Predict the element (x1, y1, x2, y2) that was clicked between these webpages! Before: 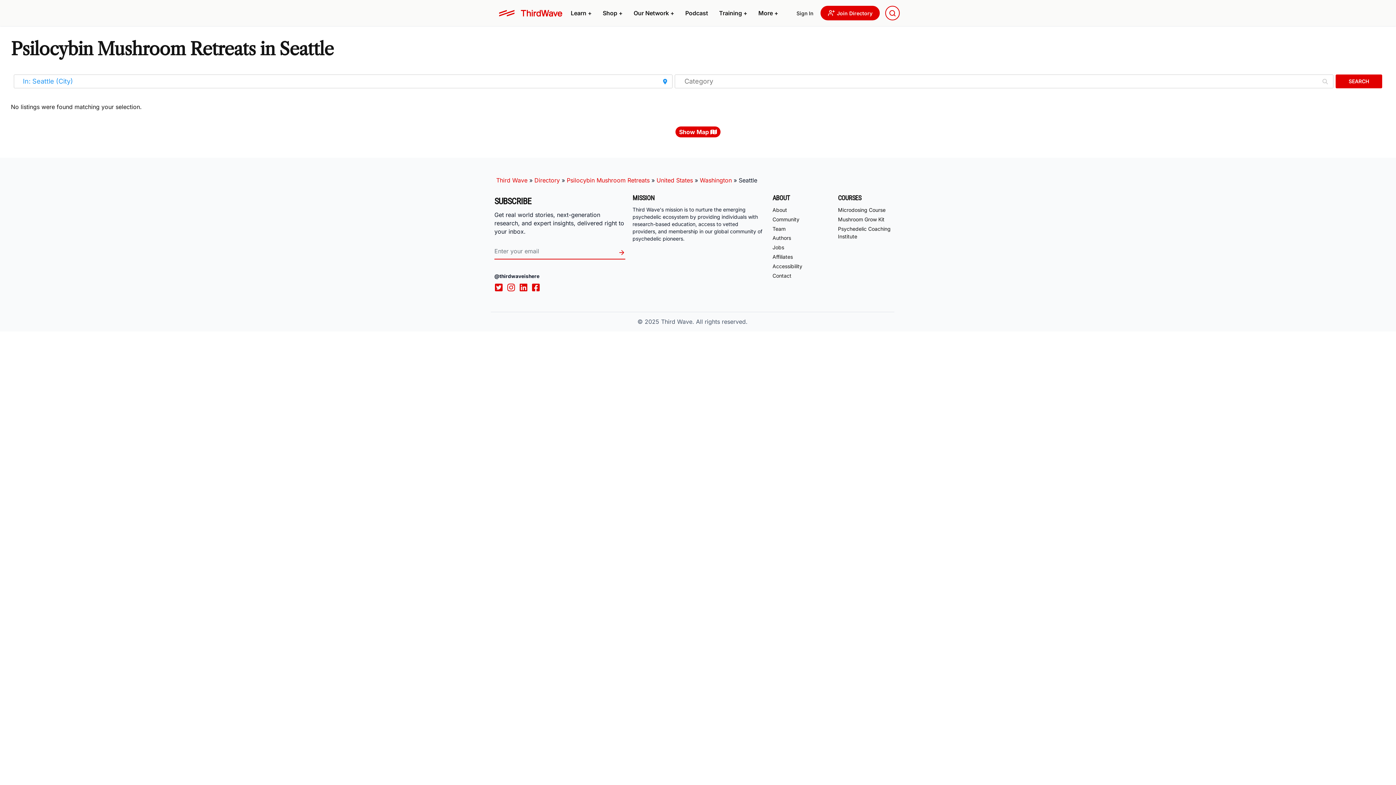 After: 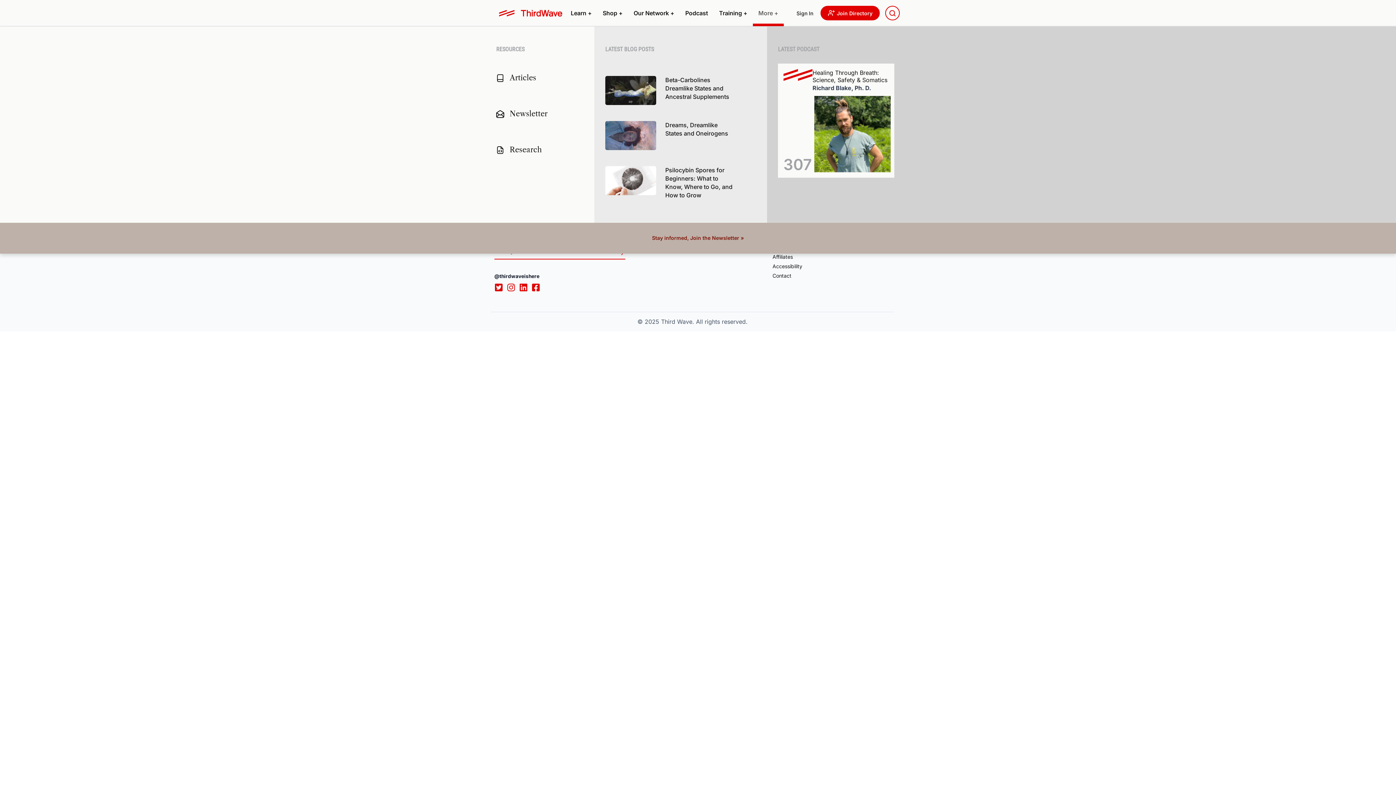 Action: label: More + bbox: (756, 6, 780, 19)